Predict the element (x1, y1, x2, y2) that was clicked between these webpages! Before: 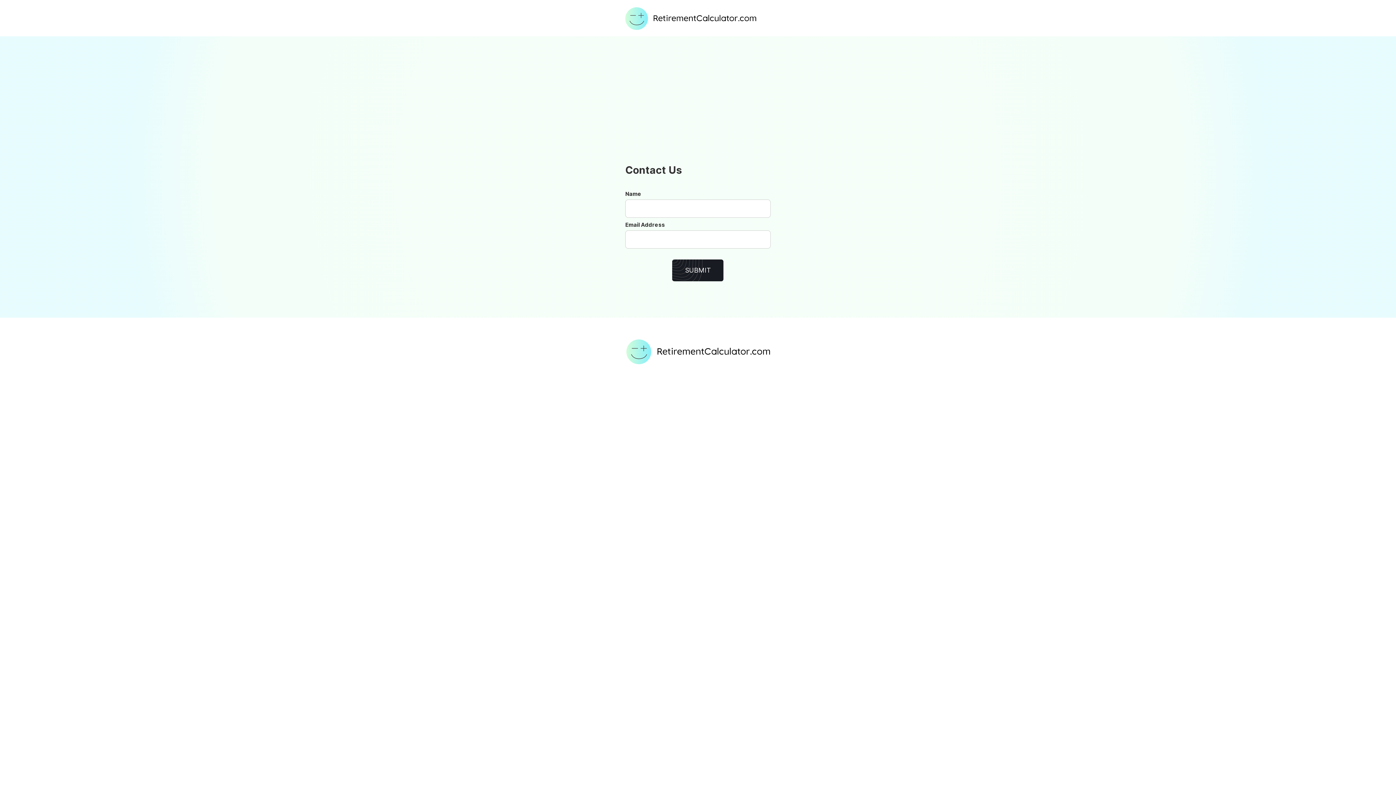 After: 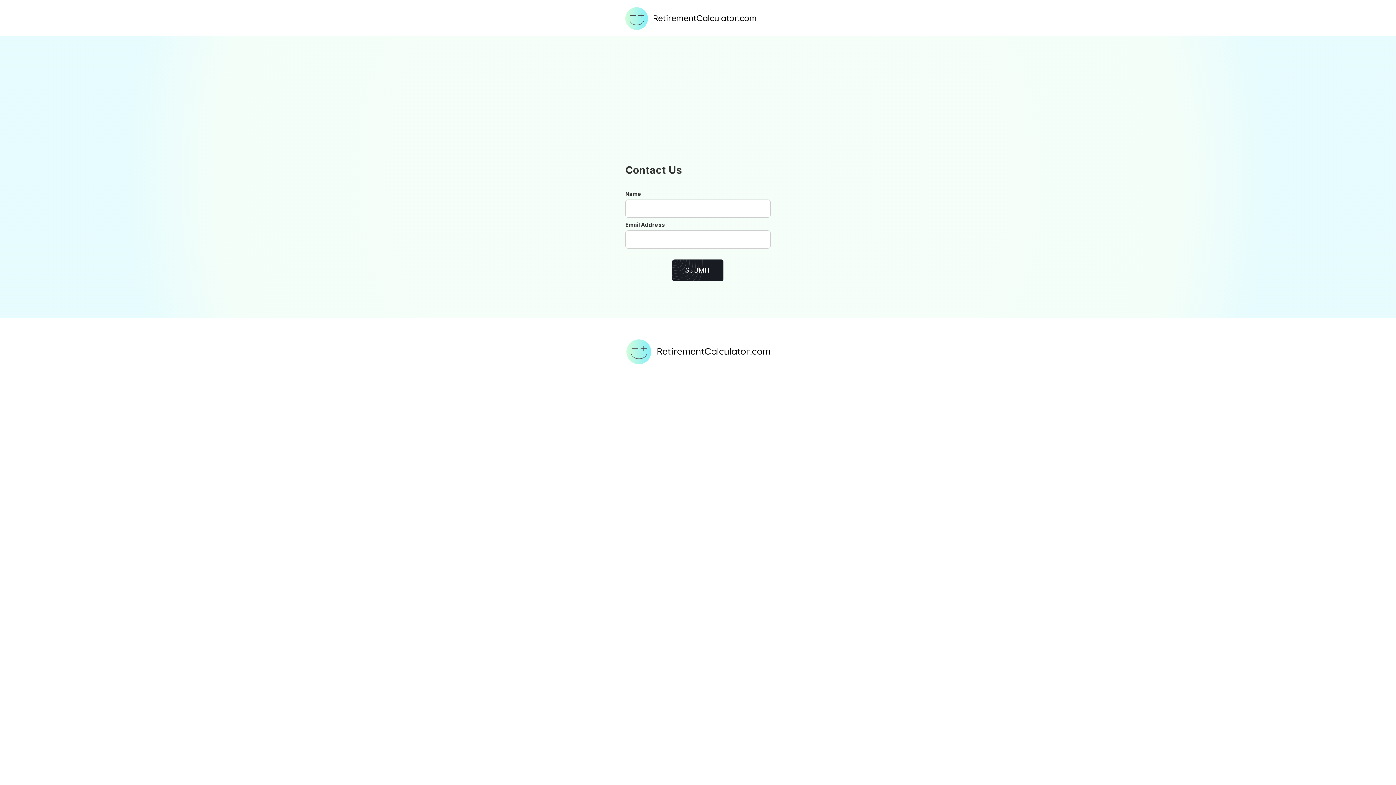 Action: bbox: (625, 7, 756, 29)